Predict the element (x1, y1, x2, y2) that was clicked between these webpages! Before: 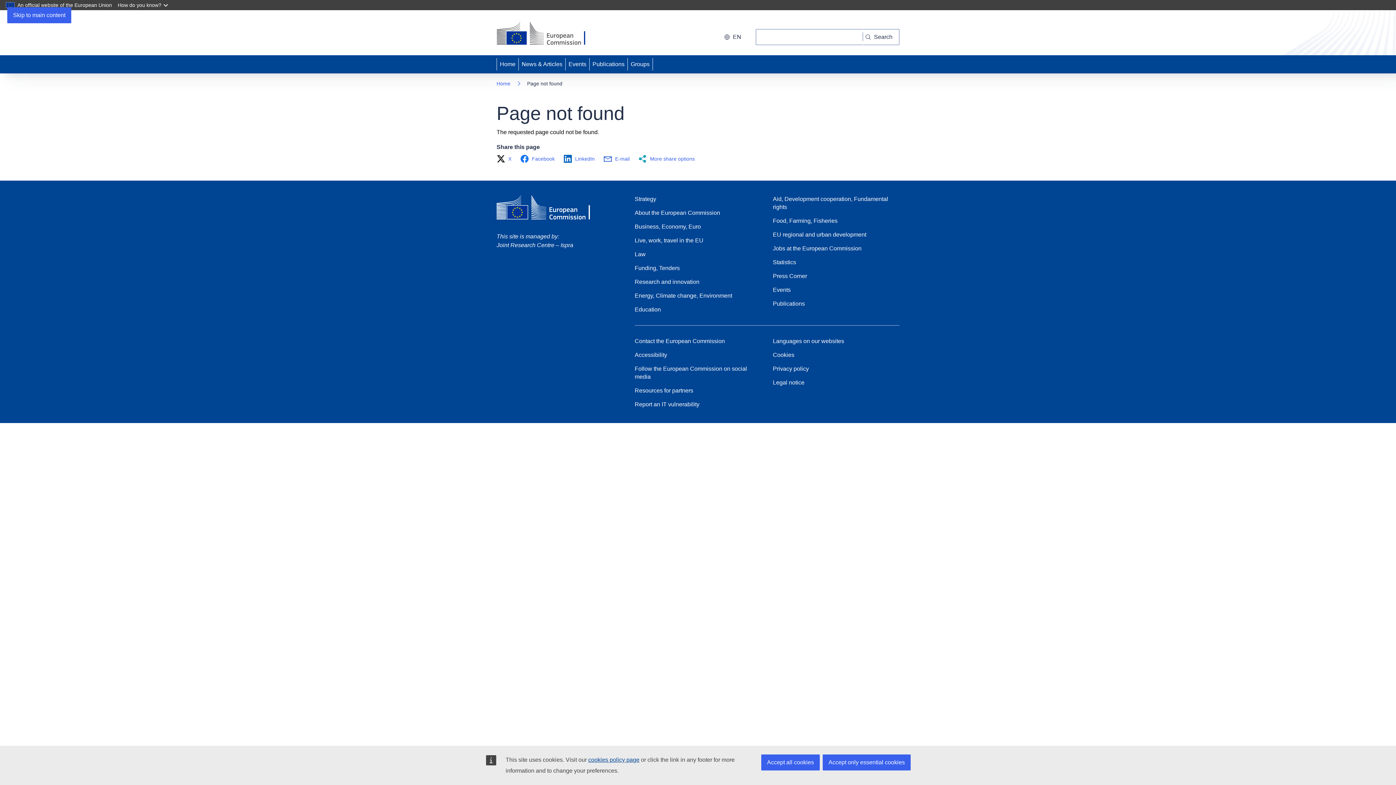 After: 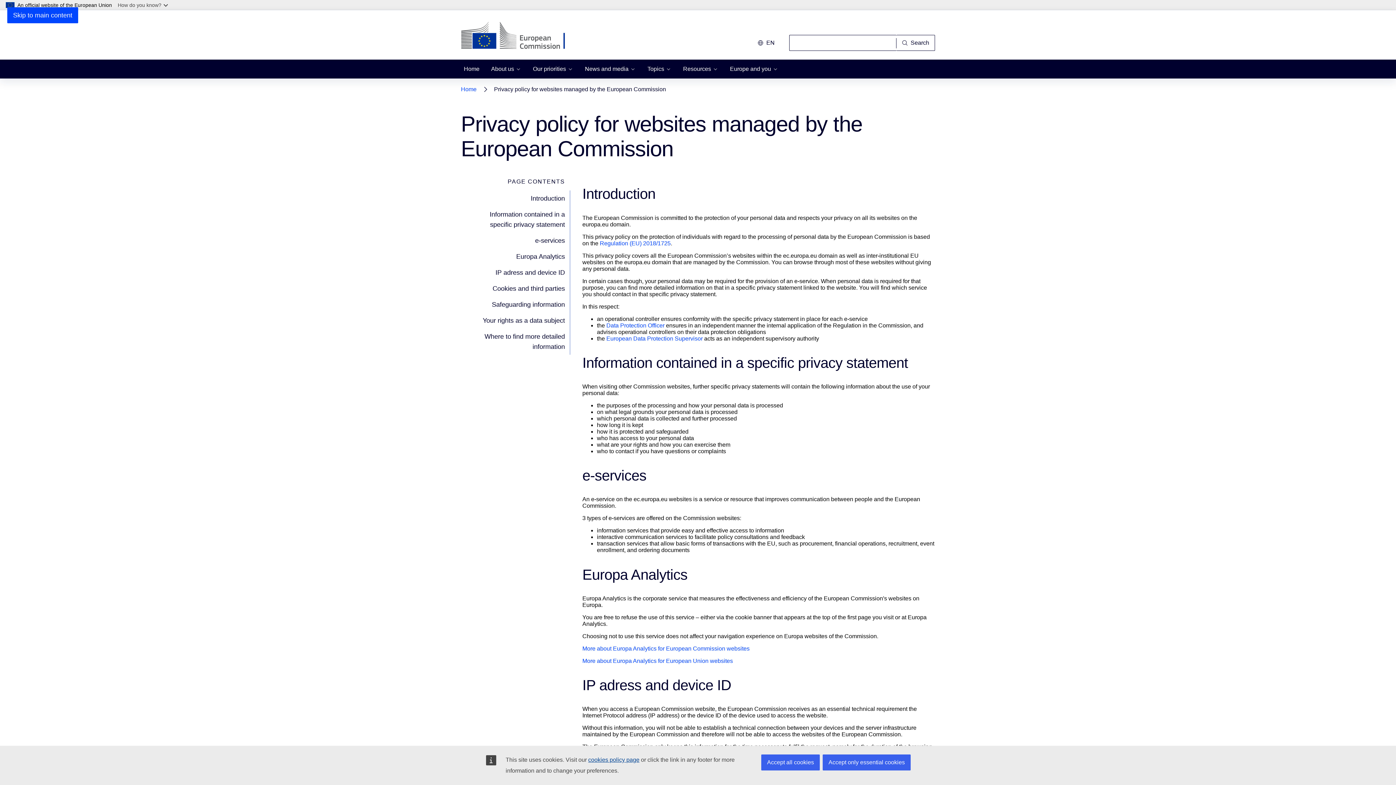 Action: bbox: (588, 757, 639, 763) label: cookies policy page